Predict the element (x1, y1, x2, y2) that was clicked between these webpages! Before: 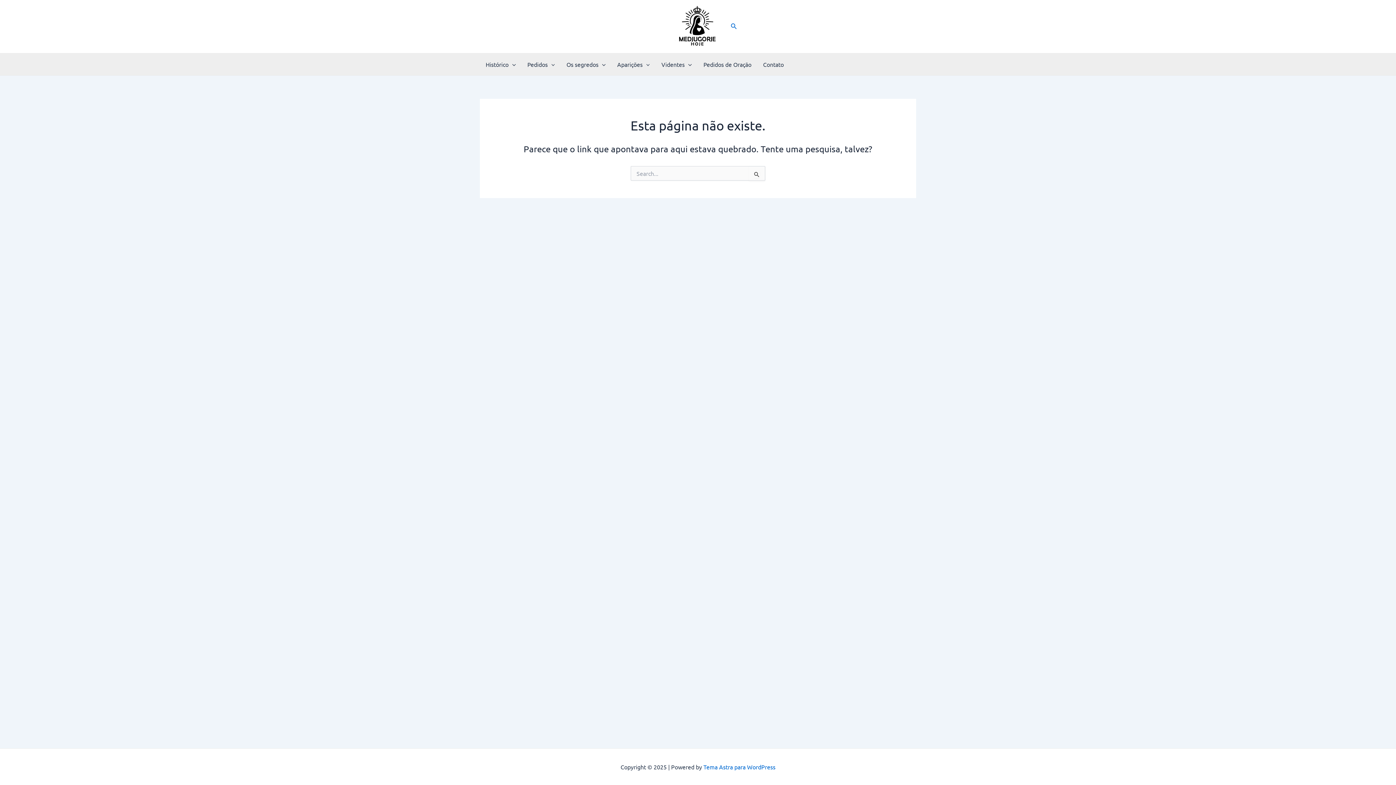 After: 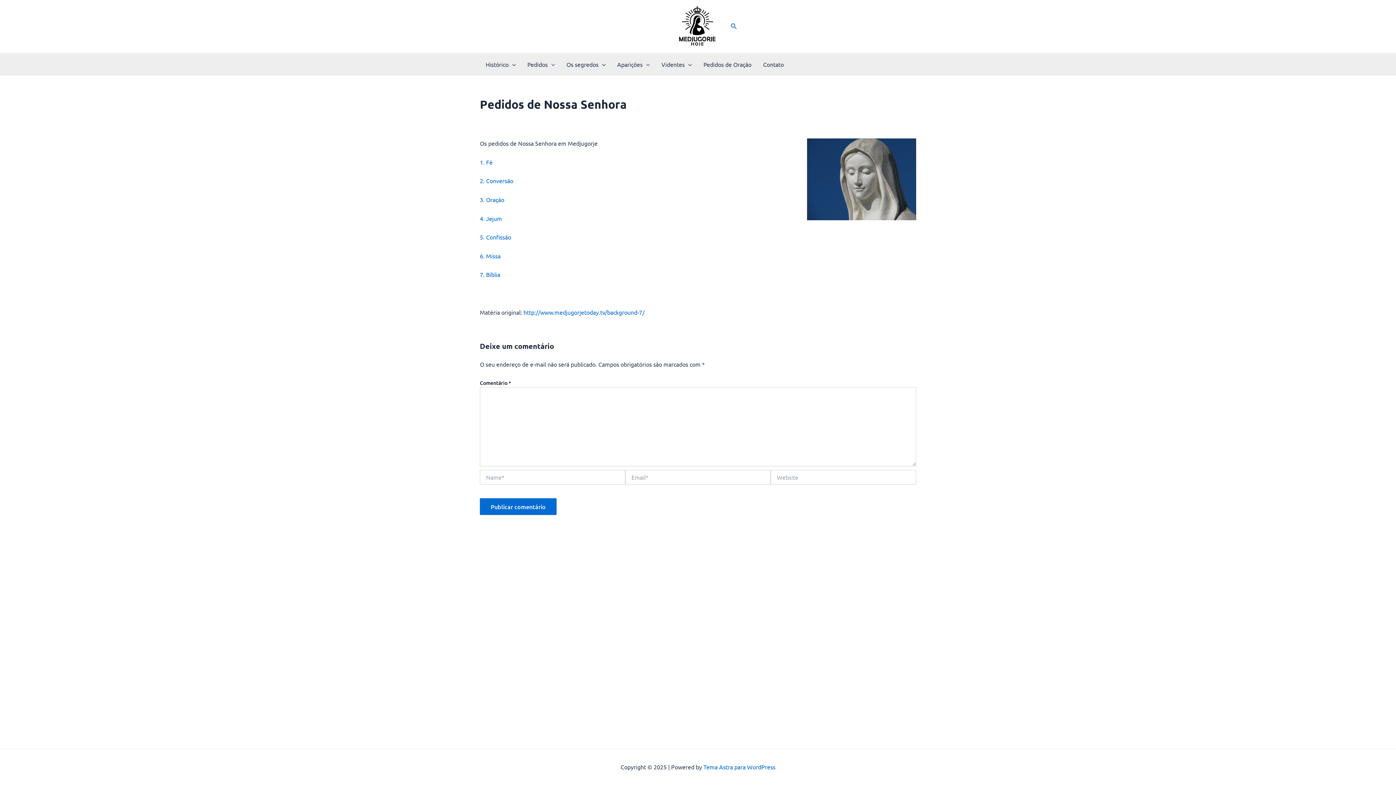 Action: bbox: (521, 53, 560, 75) label: Pedidos